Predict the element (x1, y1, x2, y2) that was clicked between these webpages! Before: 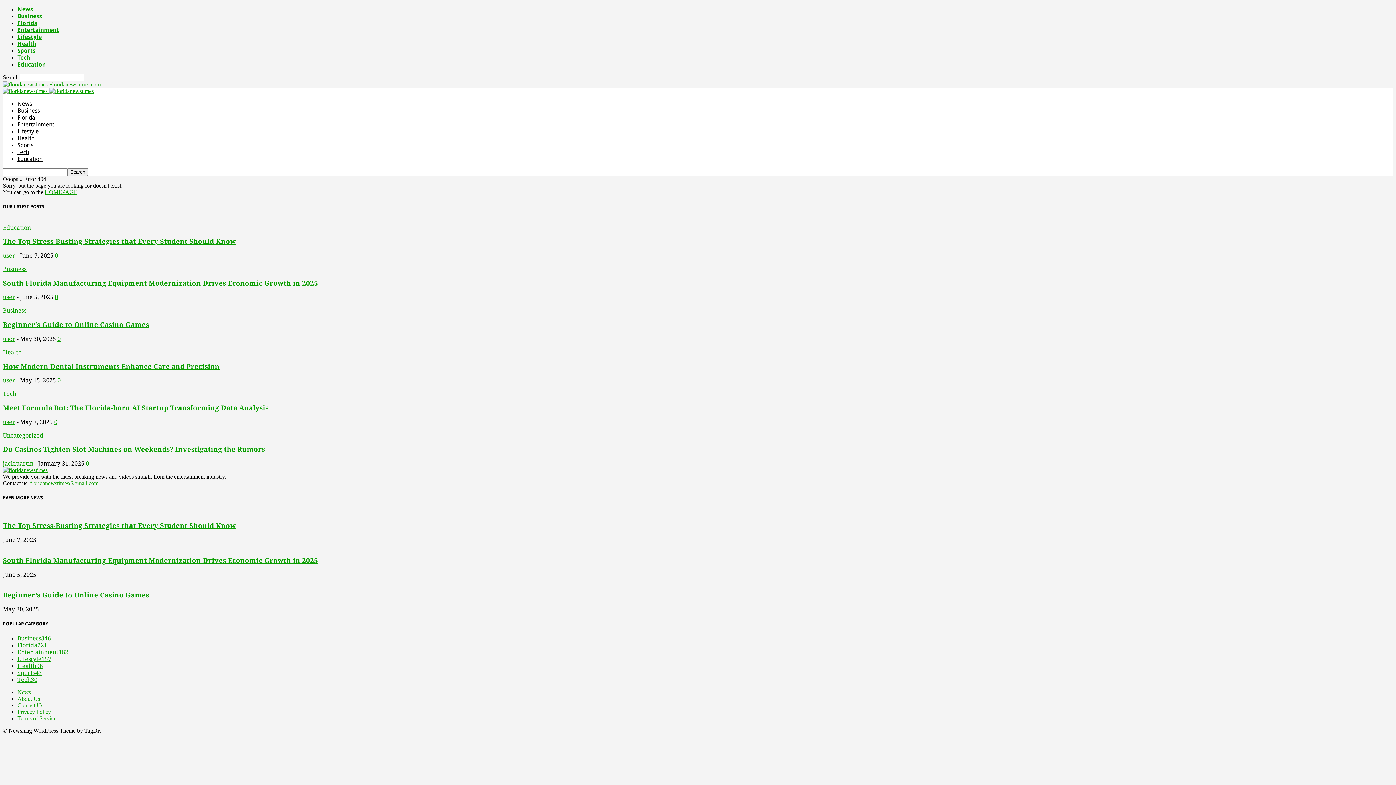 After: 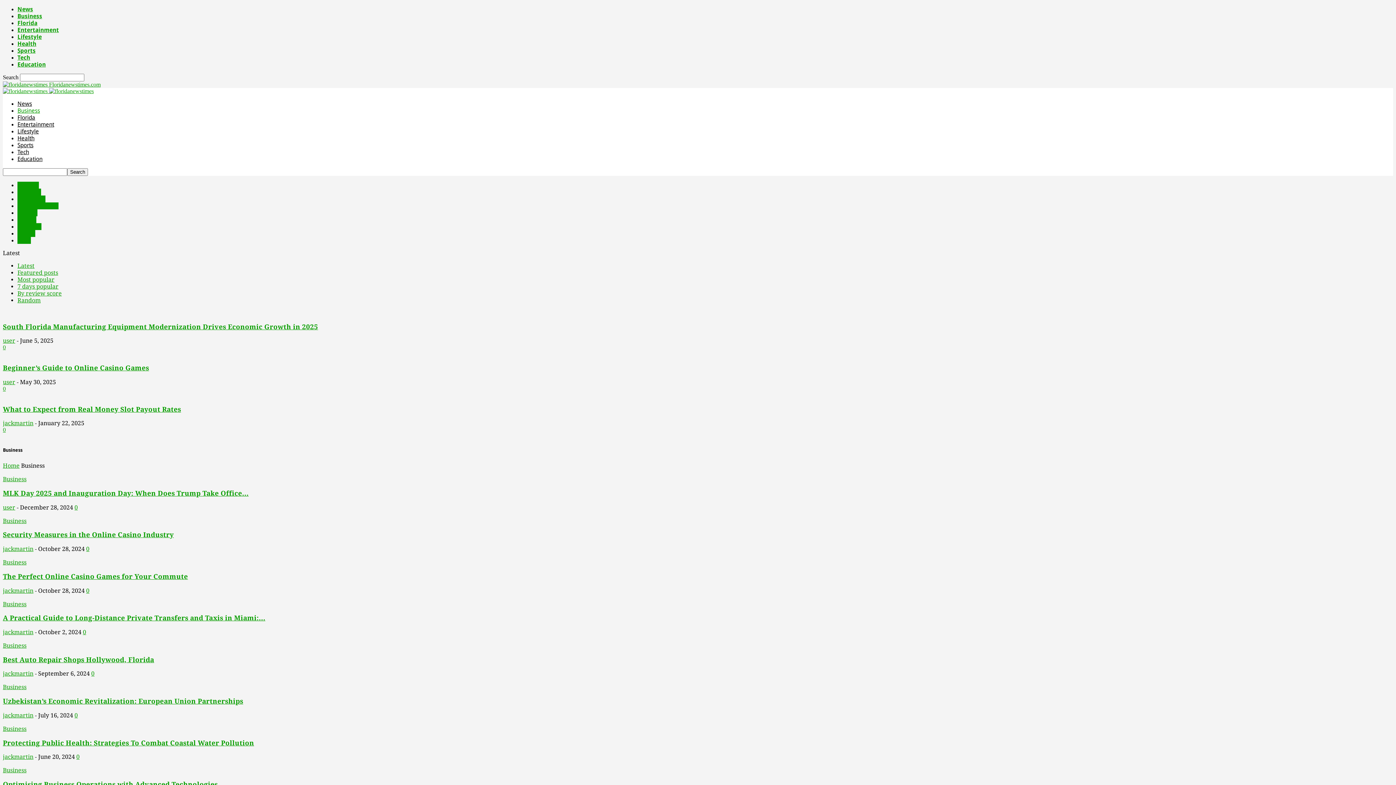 Action: bbox: (2, 307, 26, 314) label: Business